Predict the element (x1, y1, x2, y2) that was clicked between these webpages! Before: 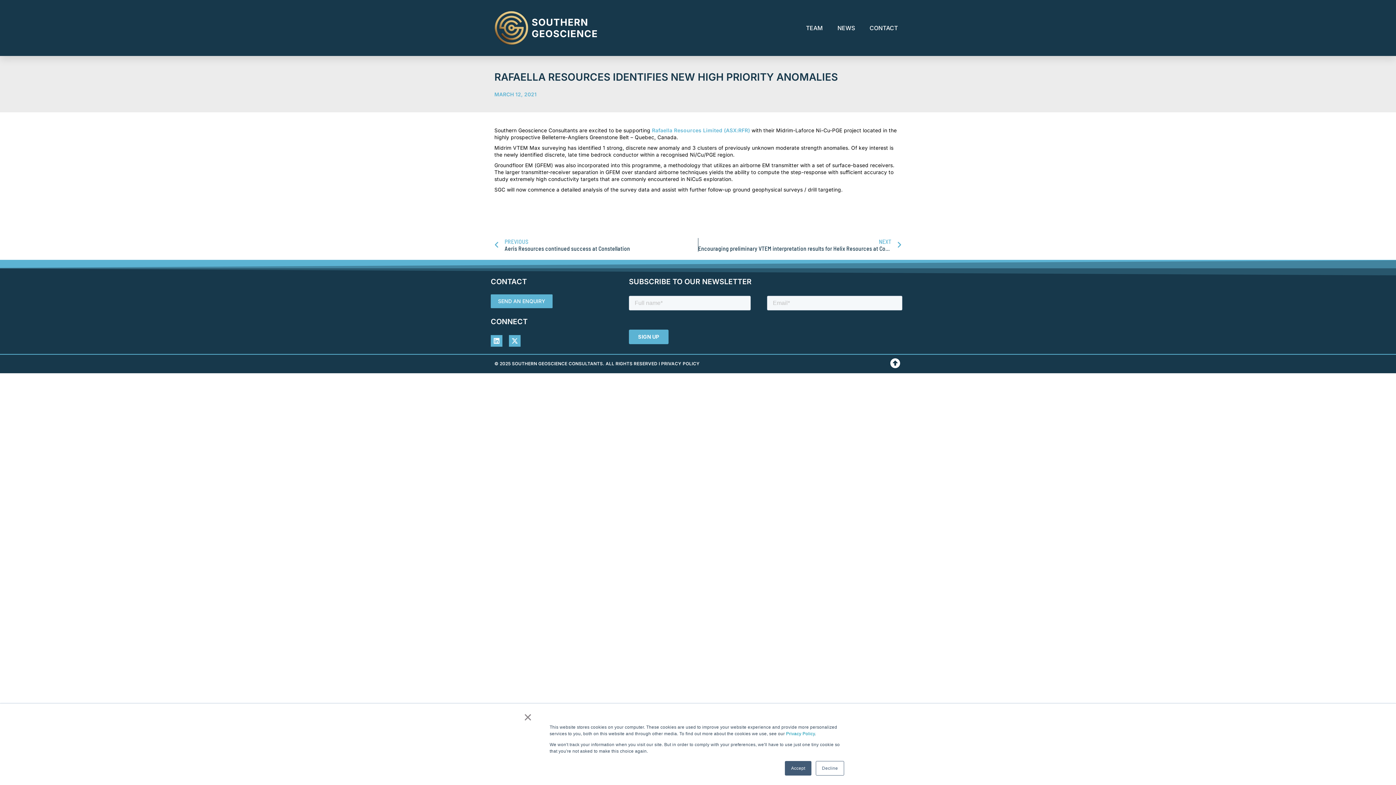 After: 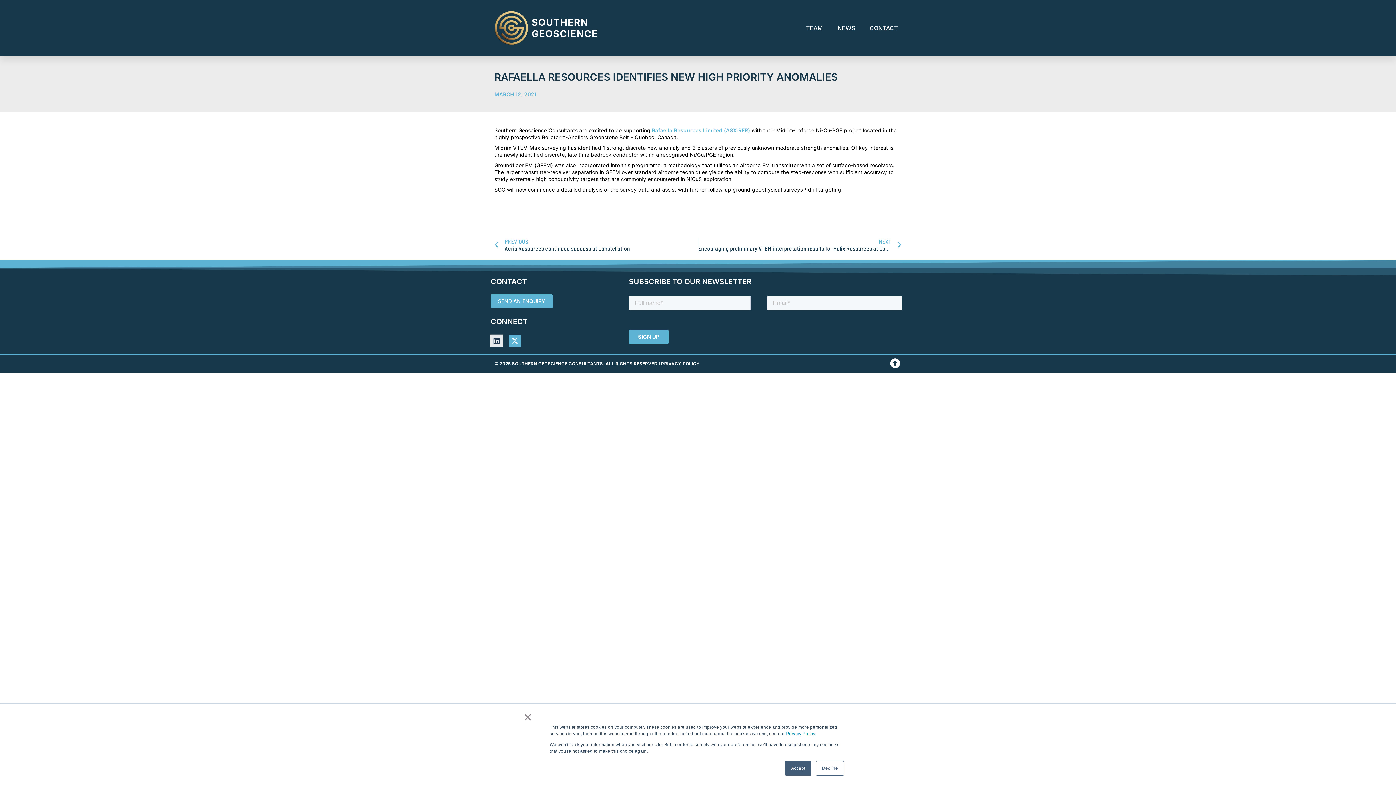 Action: label: Linkedin bbox: (490, 335, 502, 346)